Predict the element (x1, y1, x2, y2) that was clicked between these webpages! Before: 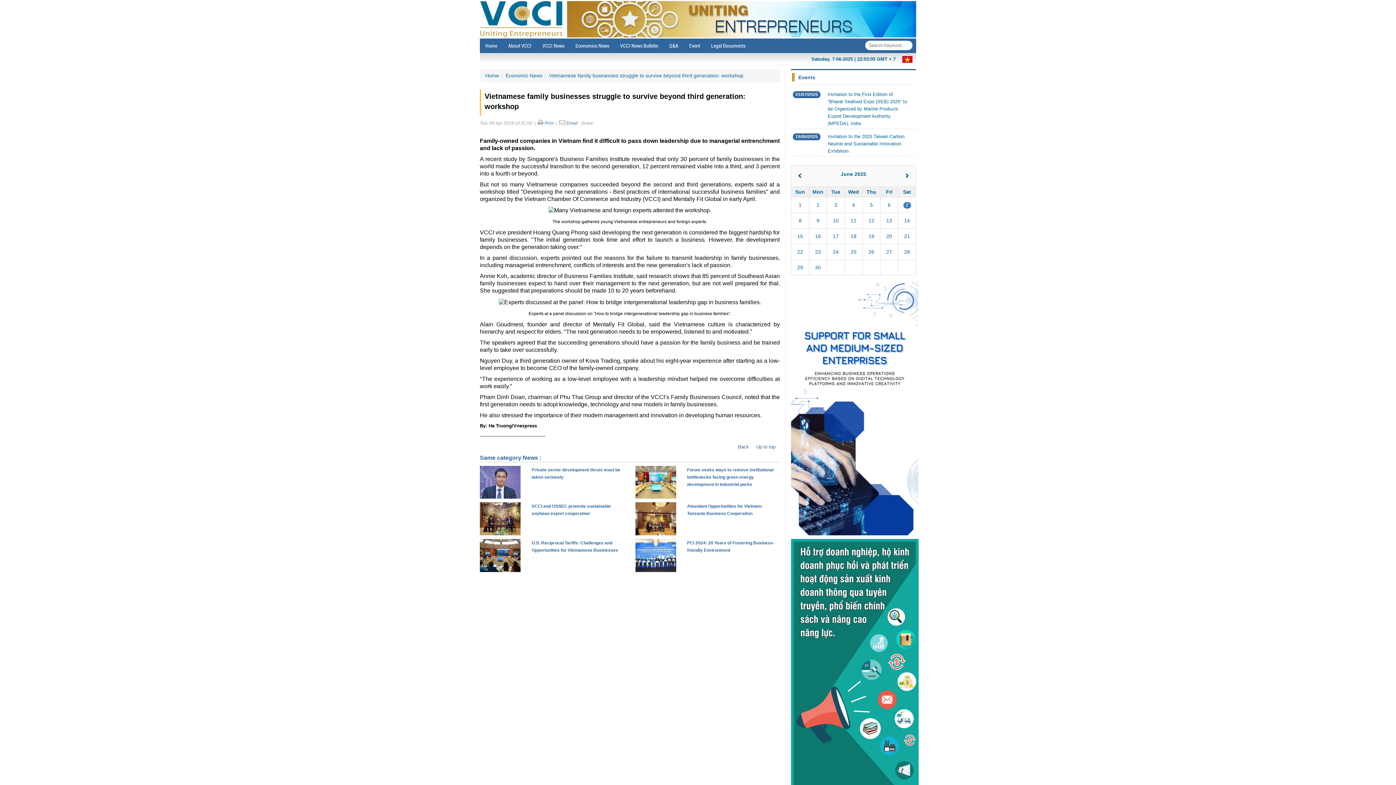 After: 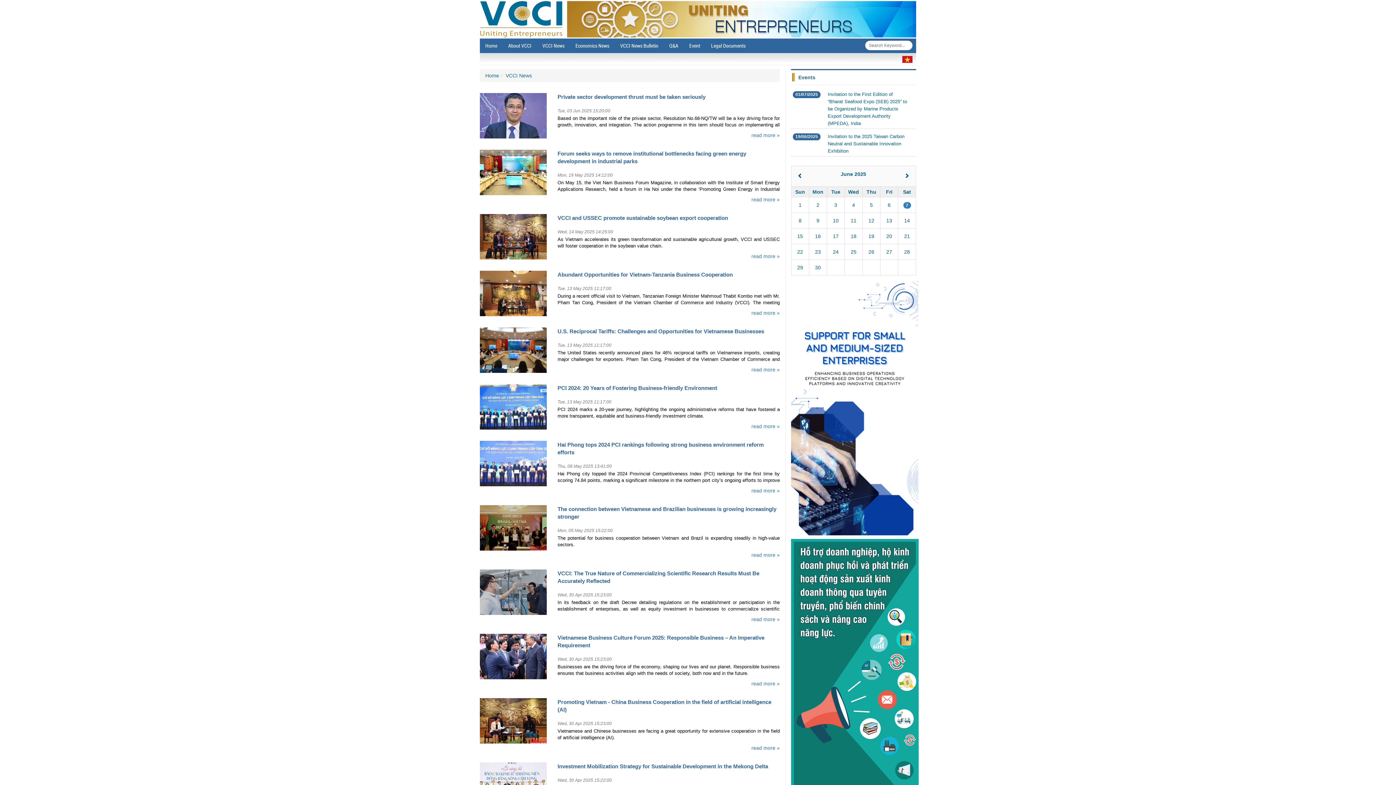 Action: bbox: (537, 38, 570, 53) label: VCCI News